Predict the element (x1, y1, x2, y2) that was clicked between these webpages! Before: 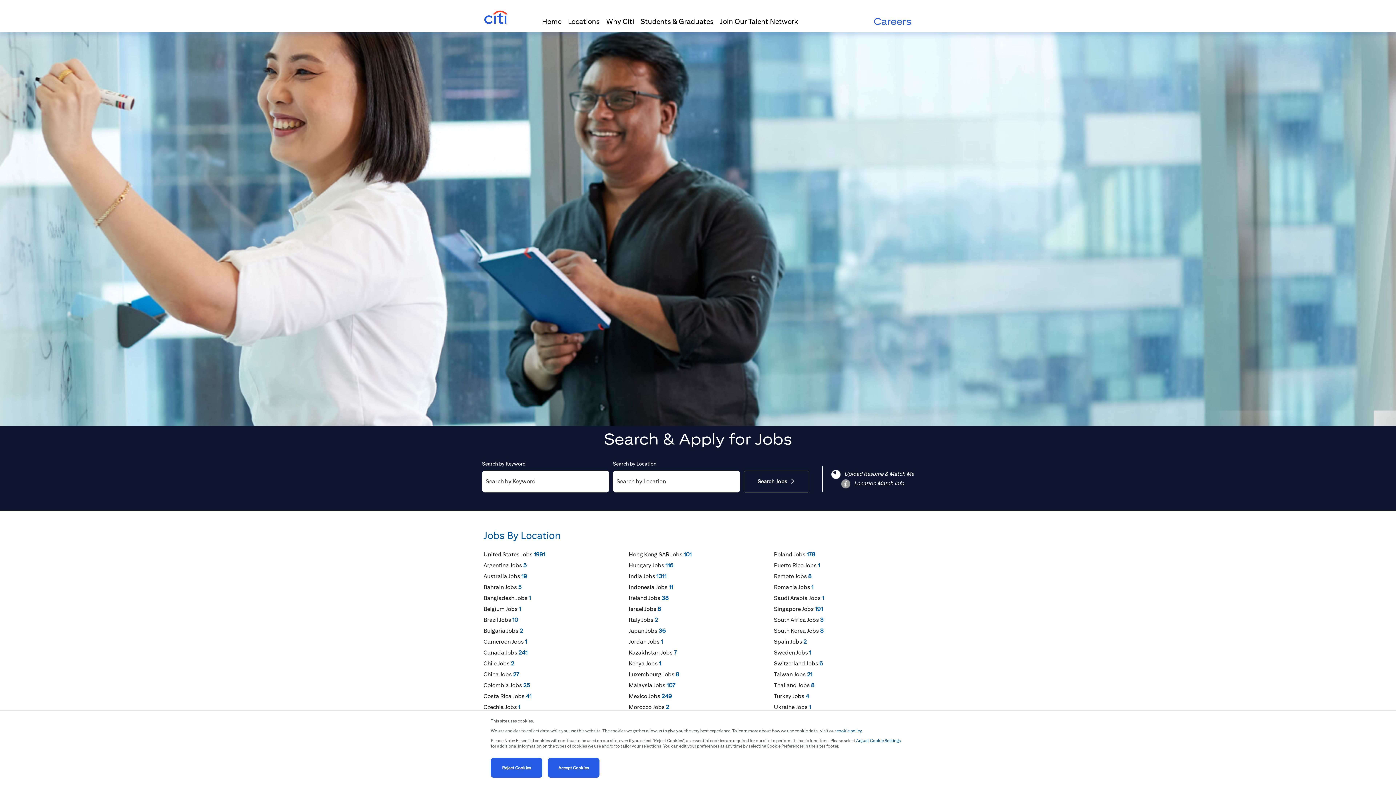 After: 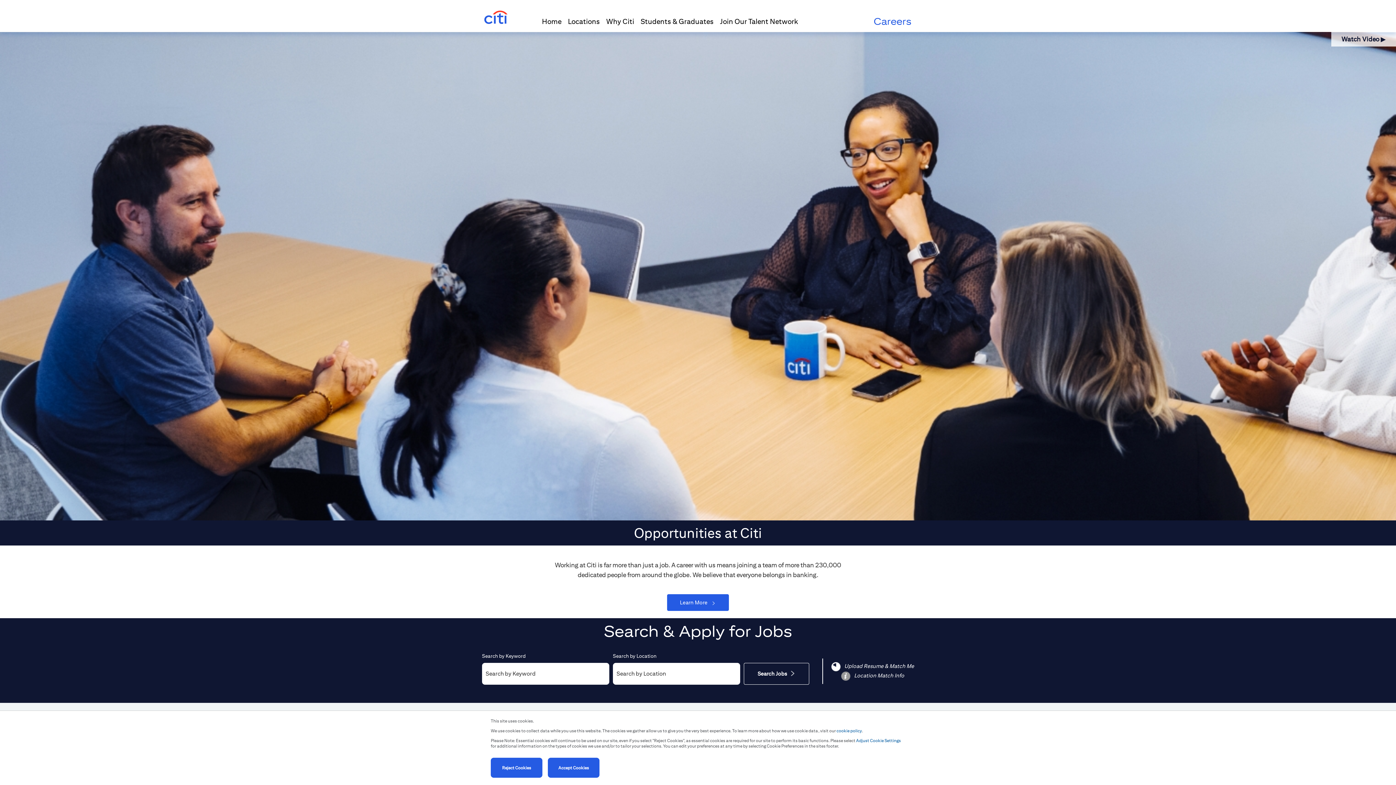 Action: label: Kenya Jobs 1 bbox: (628, 660, 661, 667)